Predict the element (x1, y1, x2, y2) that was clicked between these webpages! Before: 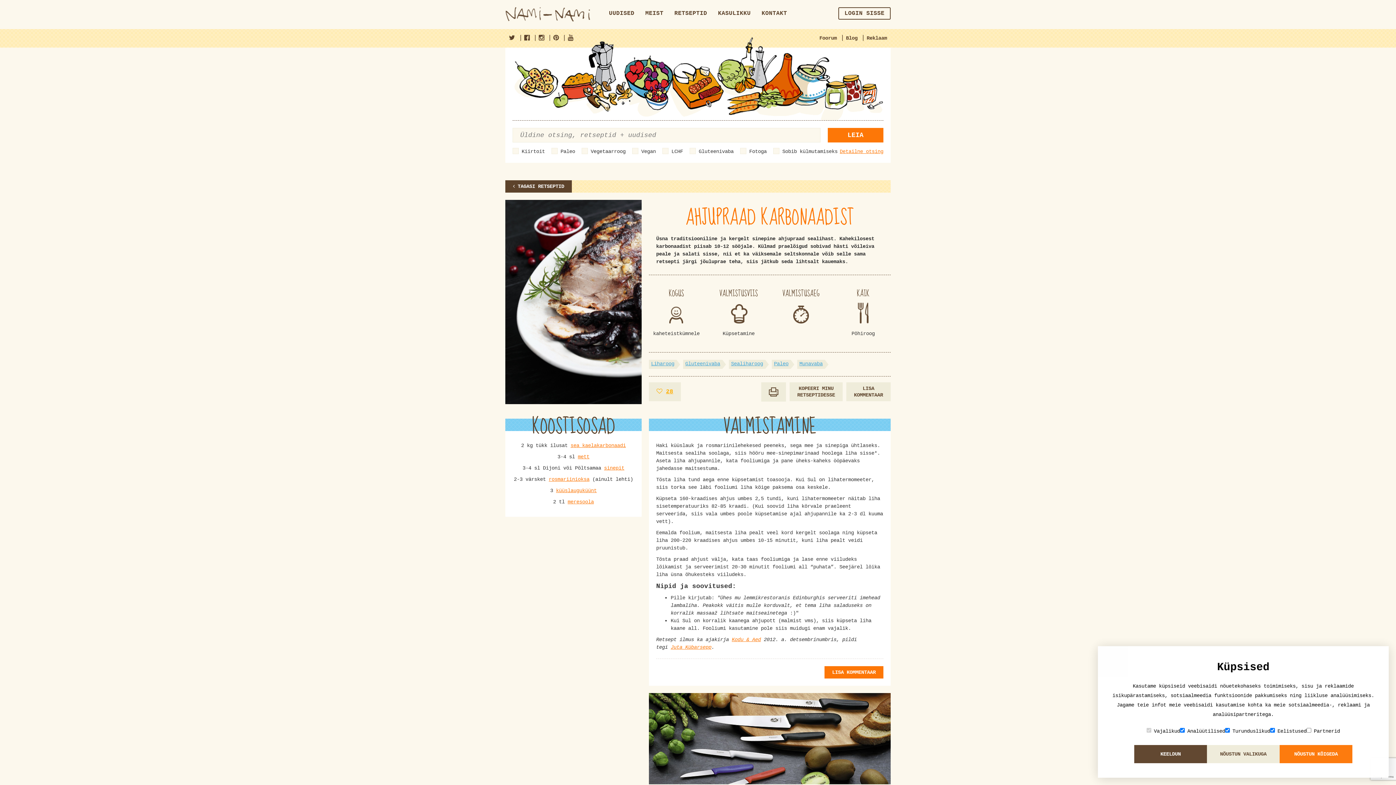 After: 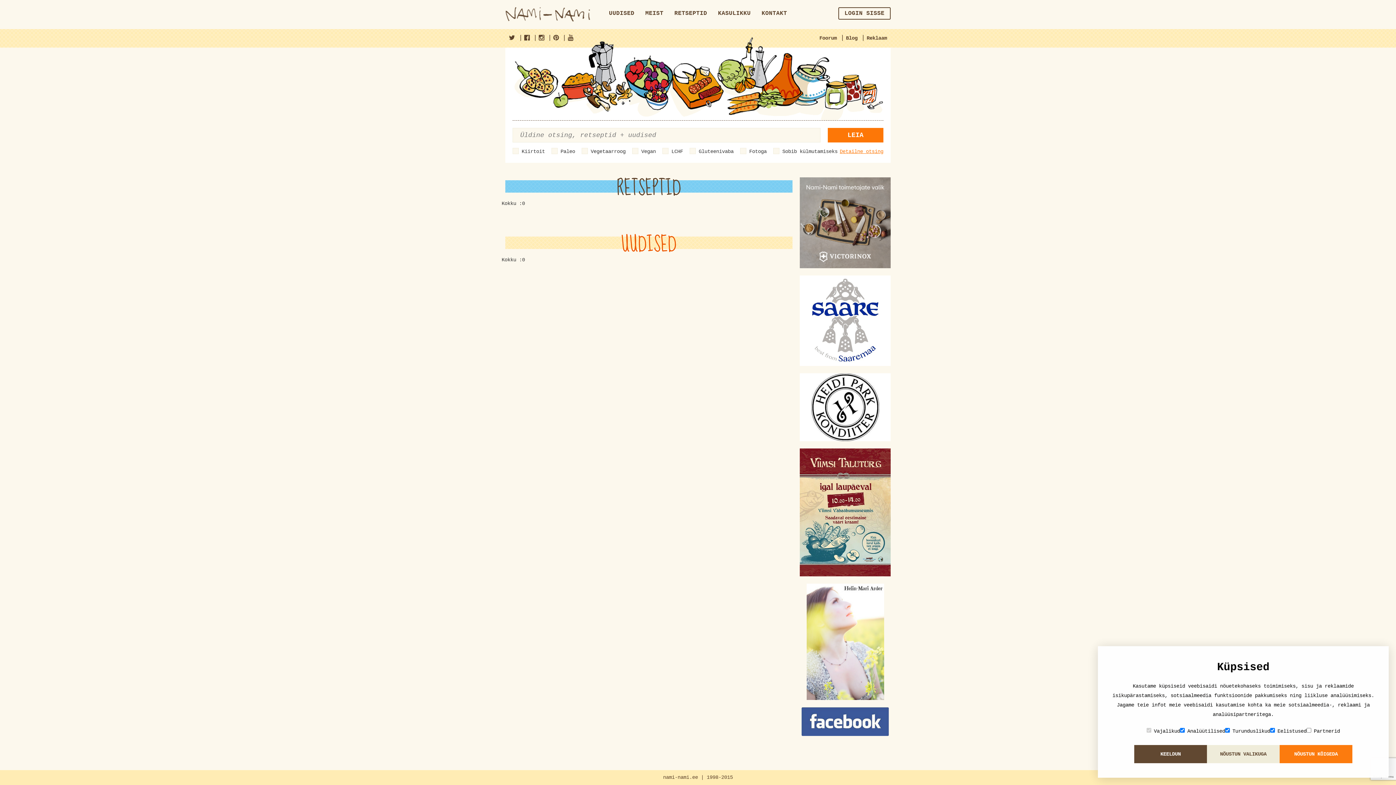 Action: bbox: (827, 128, 883, 142) label: LEIA